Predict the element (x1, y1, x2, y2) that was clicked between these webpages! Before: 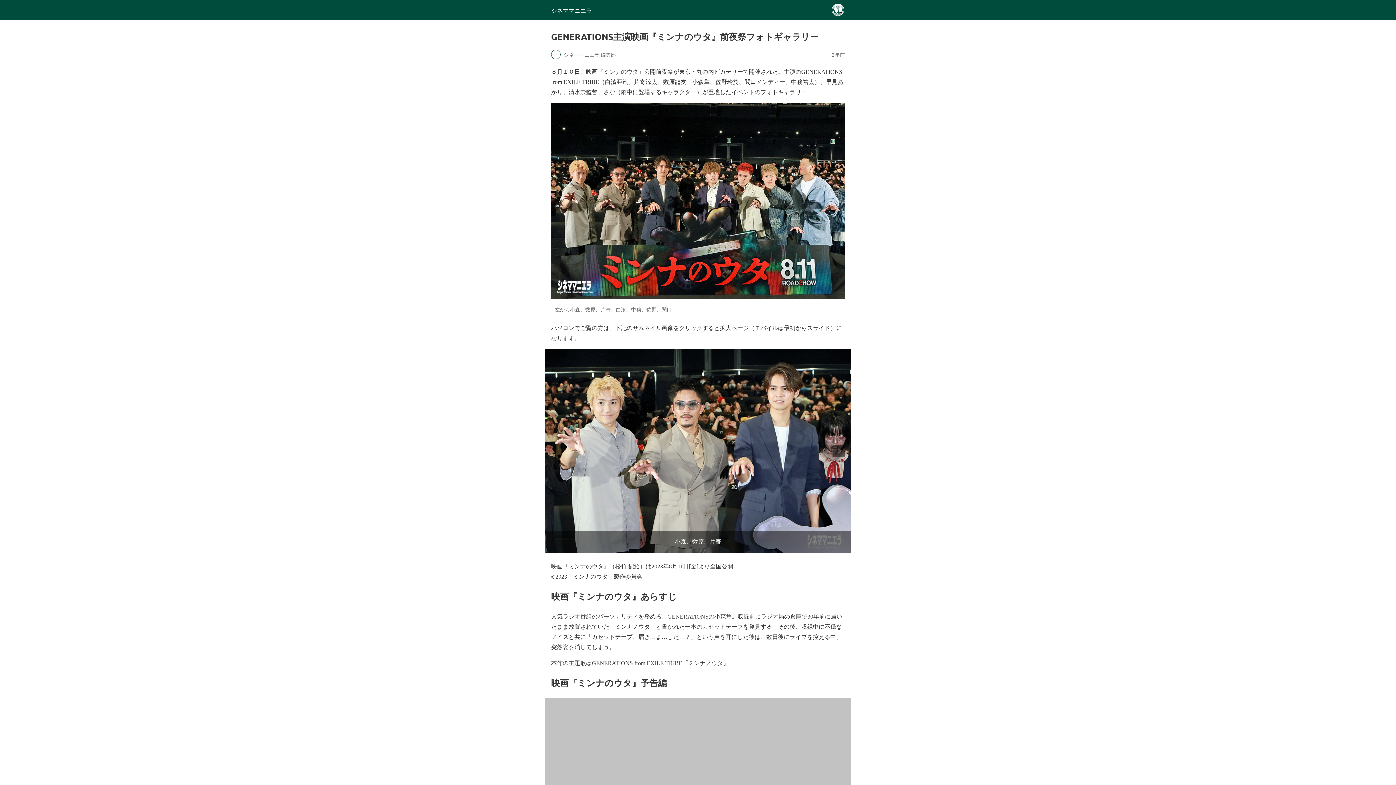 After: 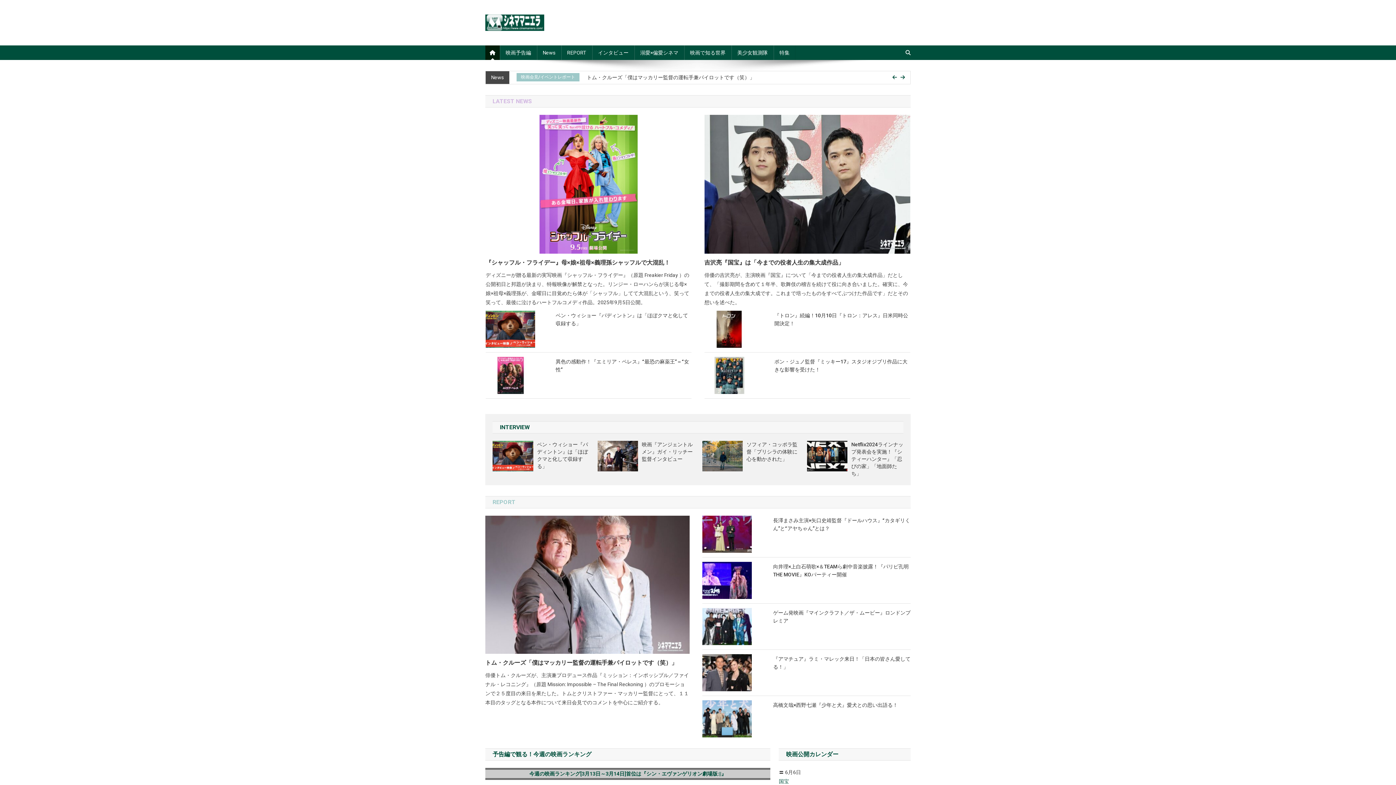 Action: label: シネママニエラ bbox: (551, 6, 592, 13)